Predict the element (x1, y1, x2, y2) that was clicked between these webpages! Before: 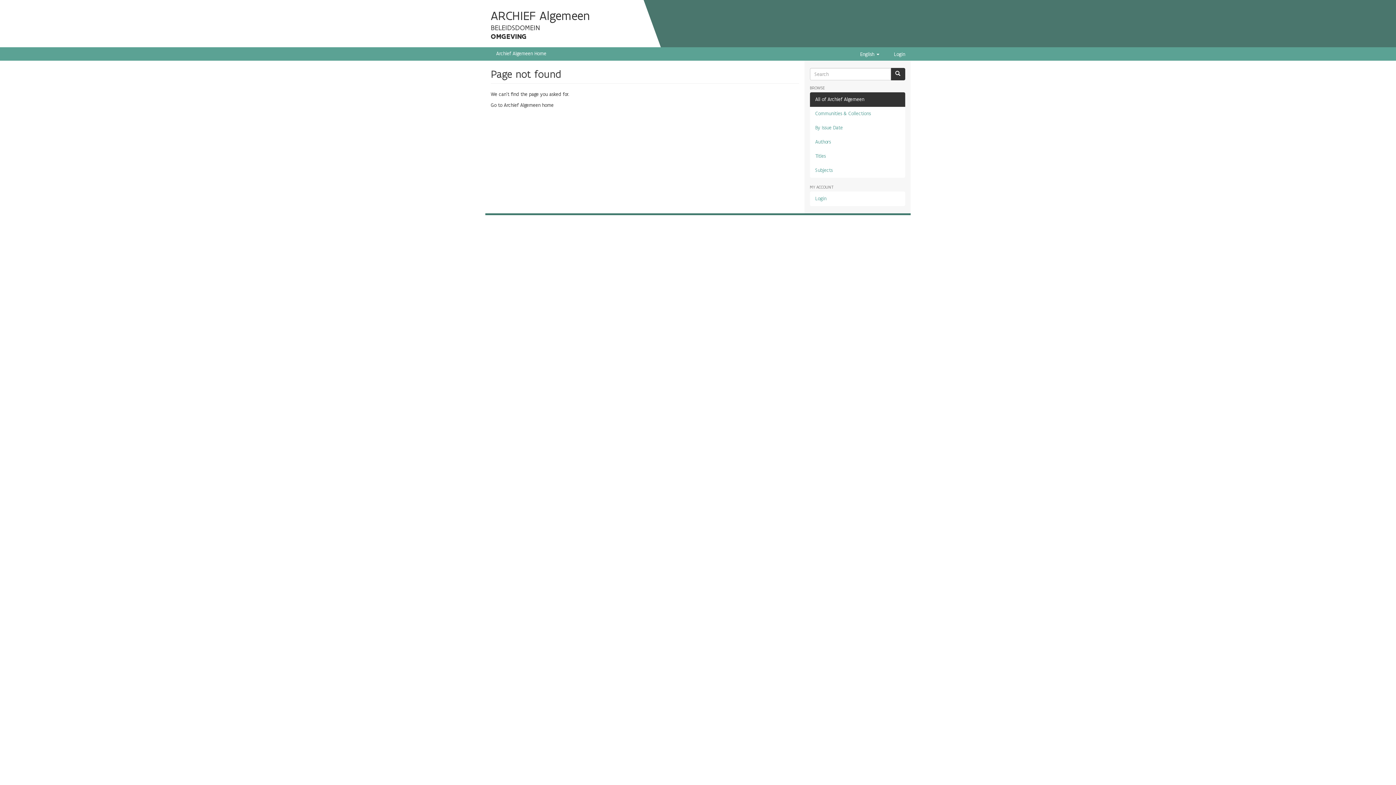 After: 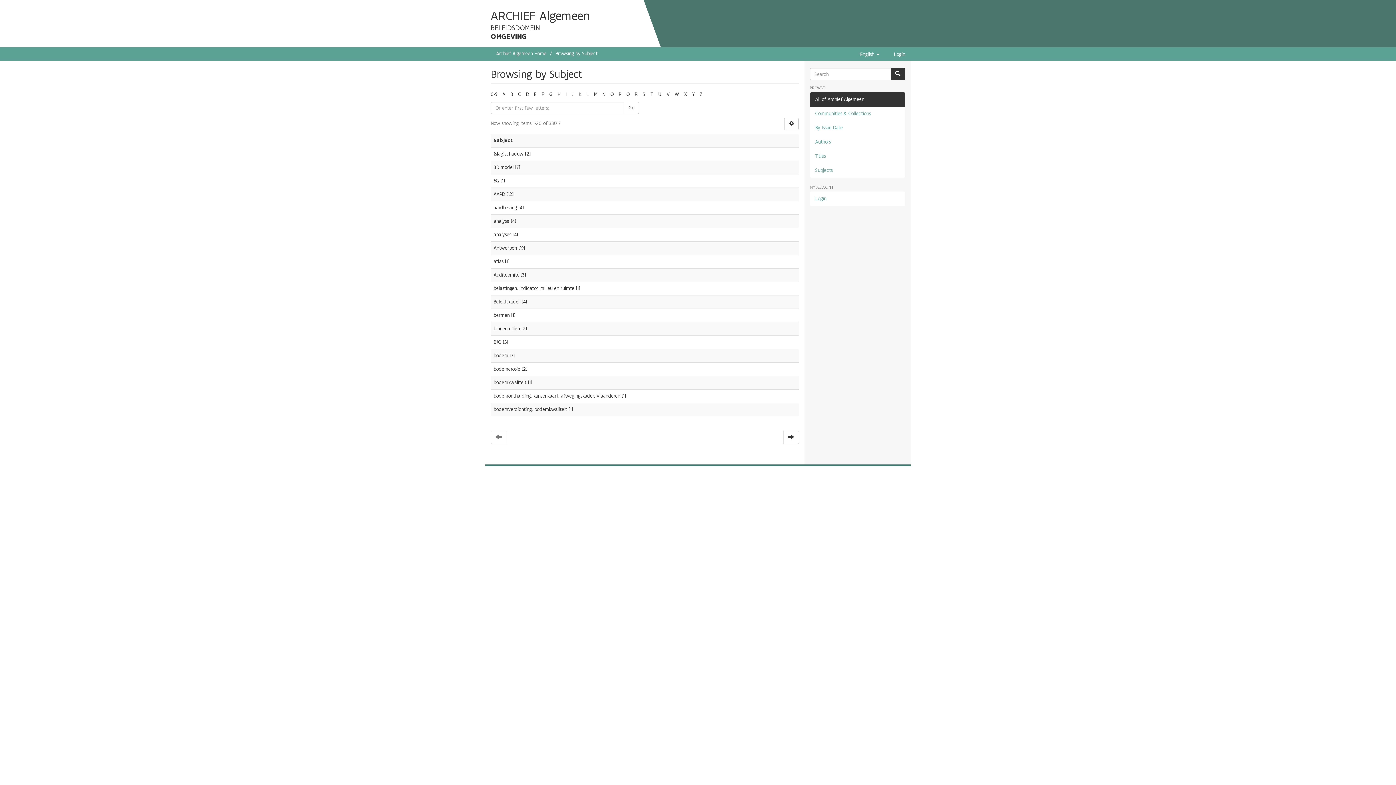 Action: label: Subjects bbox: (810, 163, 905, 177)